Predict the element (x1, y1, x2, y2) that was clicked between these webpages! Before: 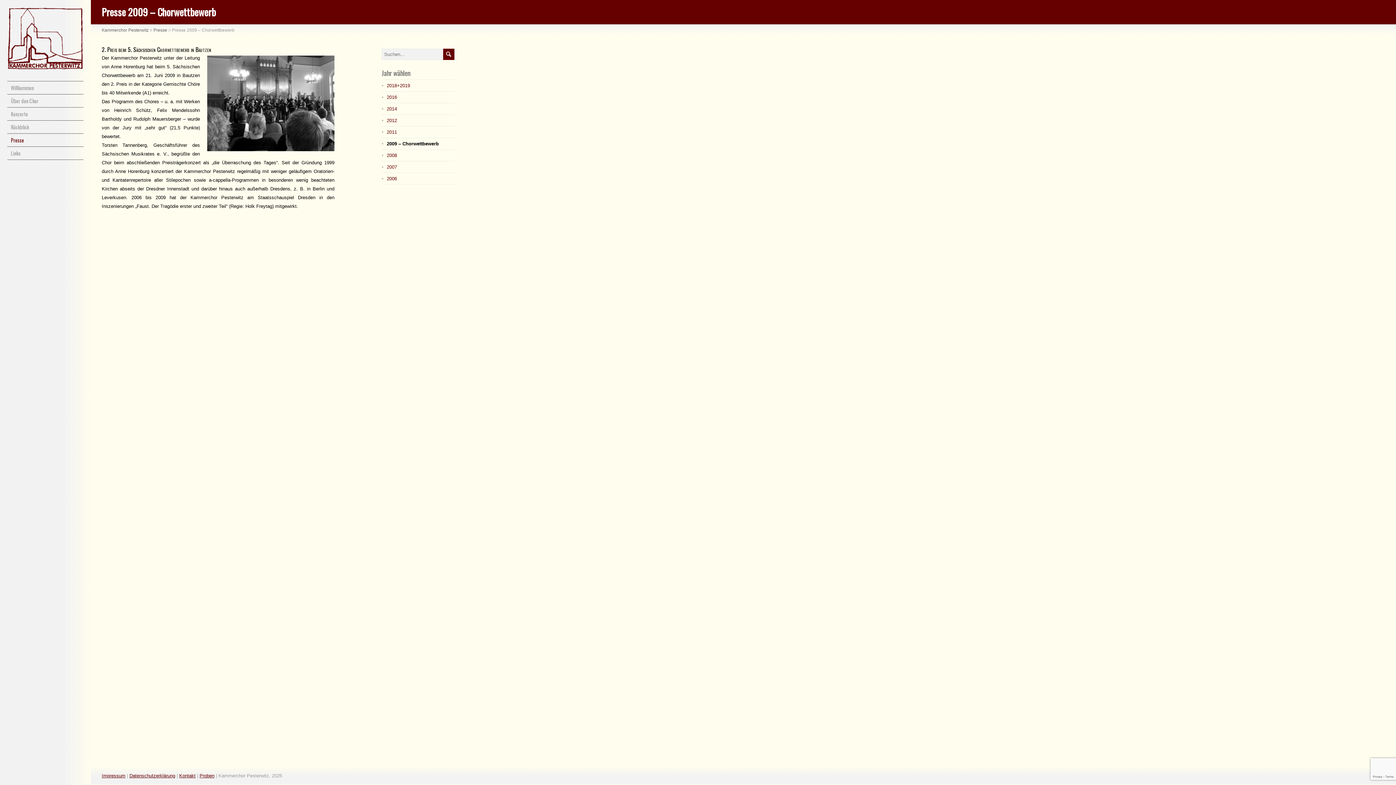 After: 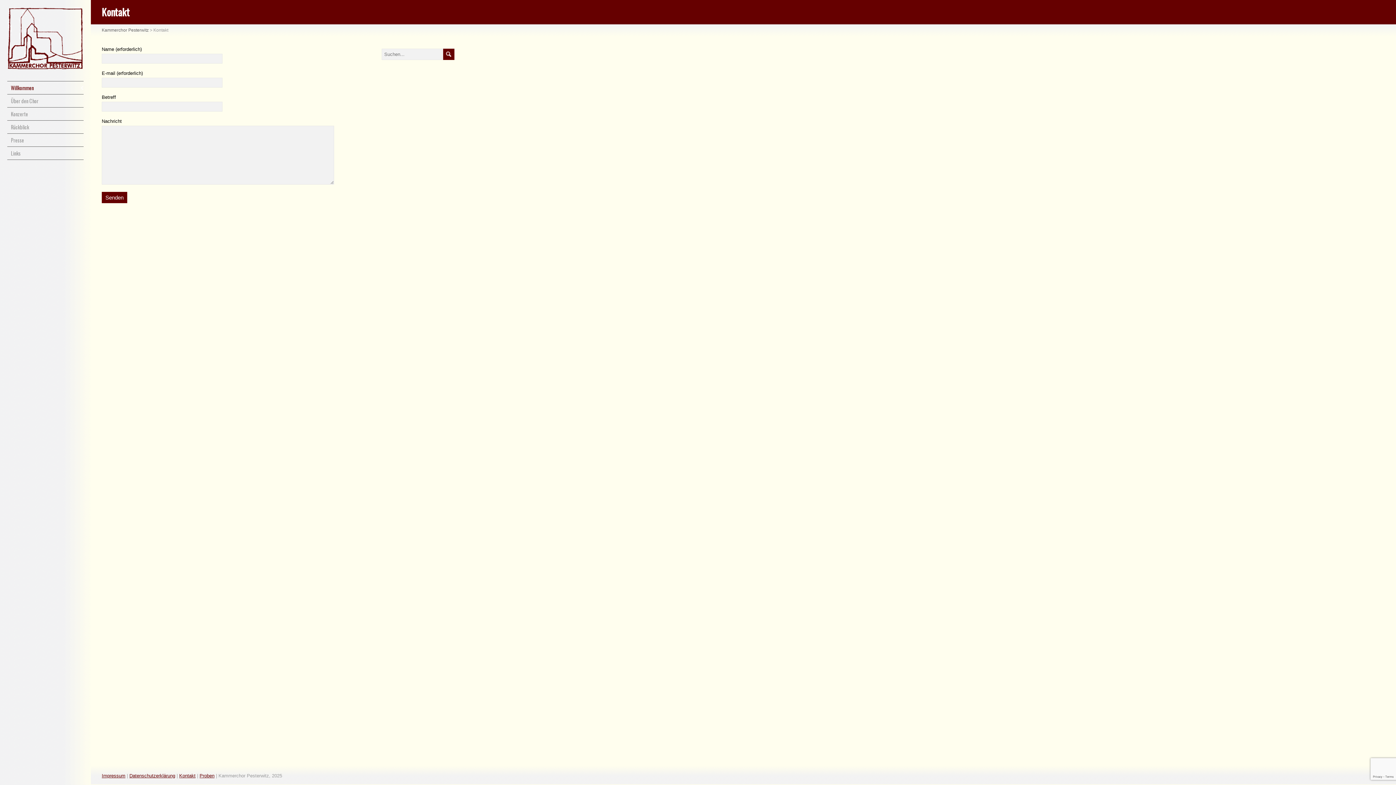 Action: bbox: (179, 773, 195, 778) label: Kontakt